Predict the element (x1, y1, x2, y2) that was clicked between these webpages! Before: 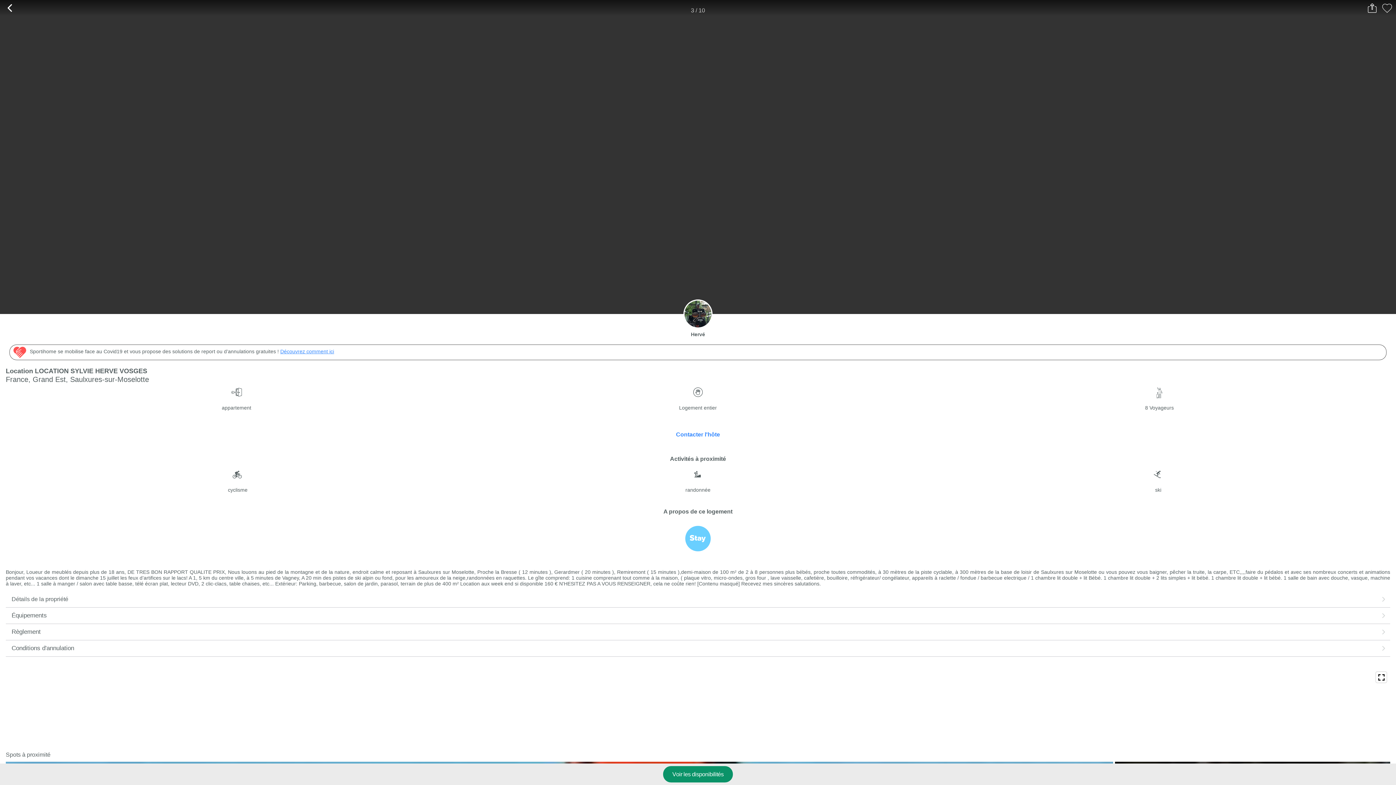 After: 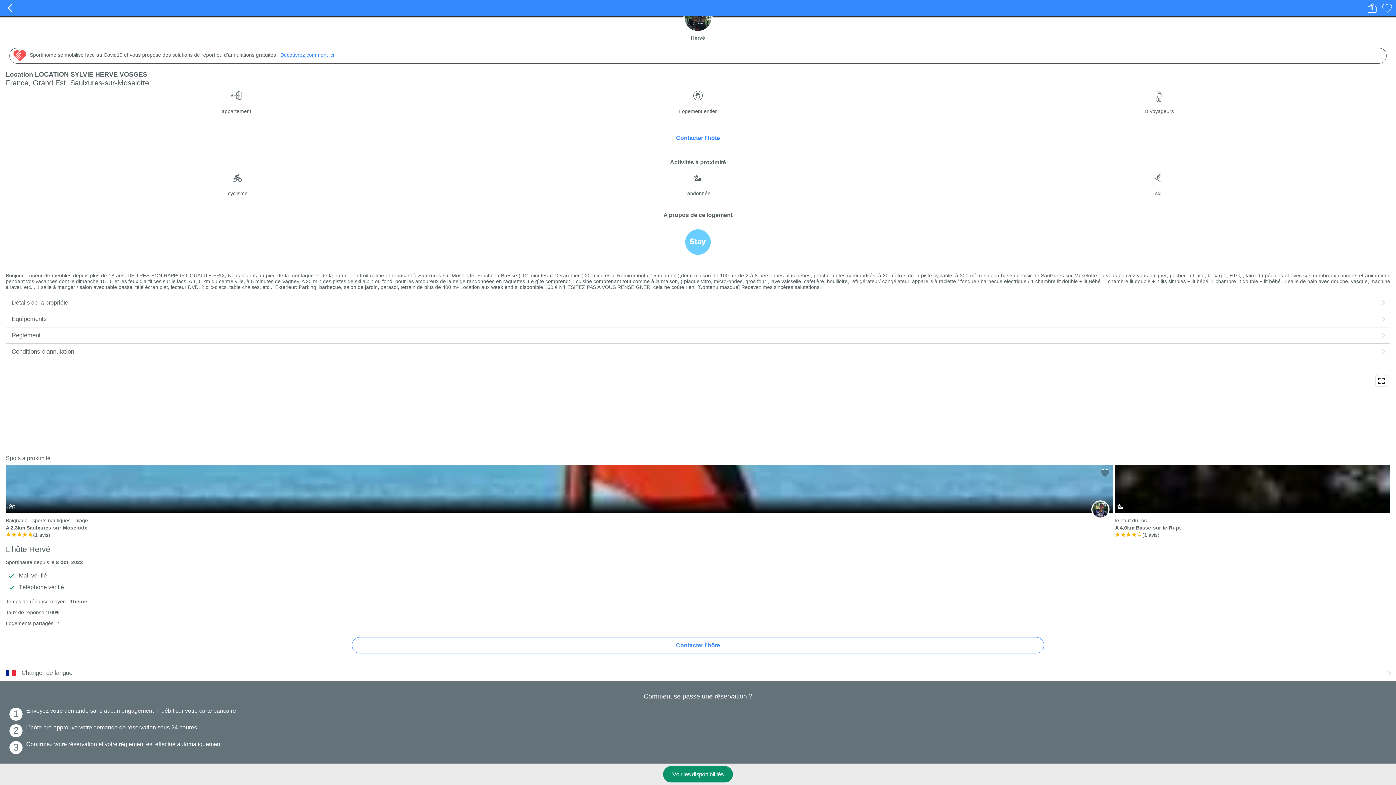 Action: bbox: (352, 656, 1044, 673)